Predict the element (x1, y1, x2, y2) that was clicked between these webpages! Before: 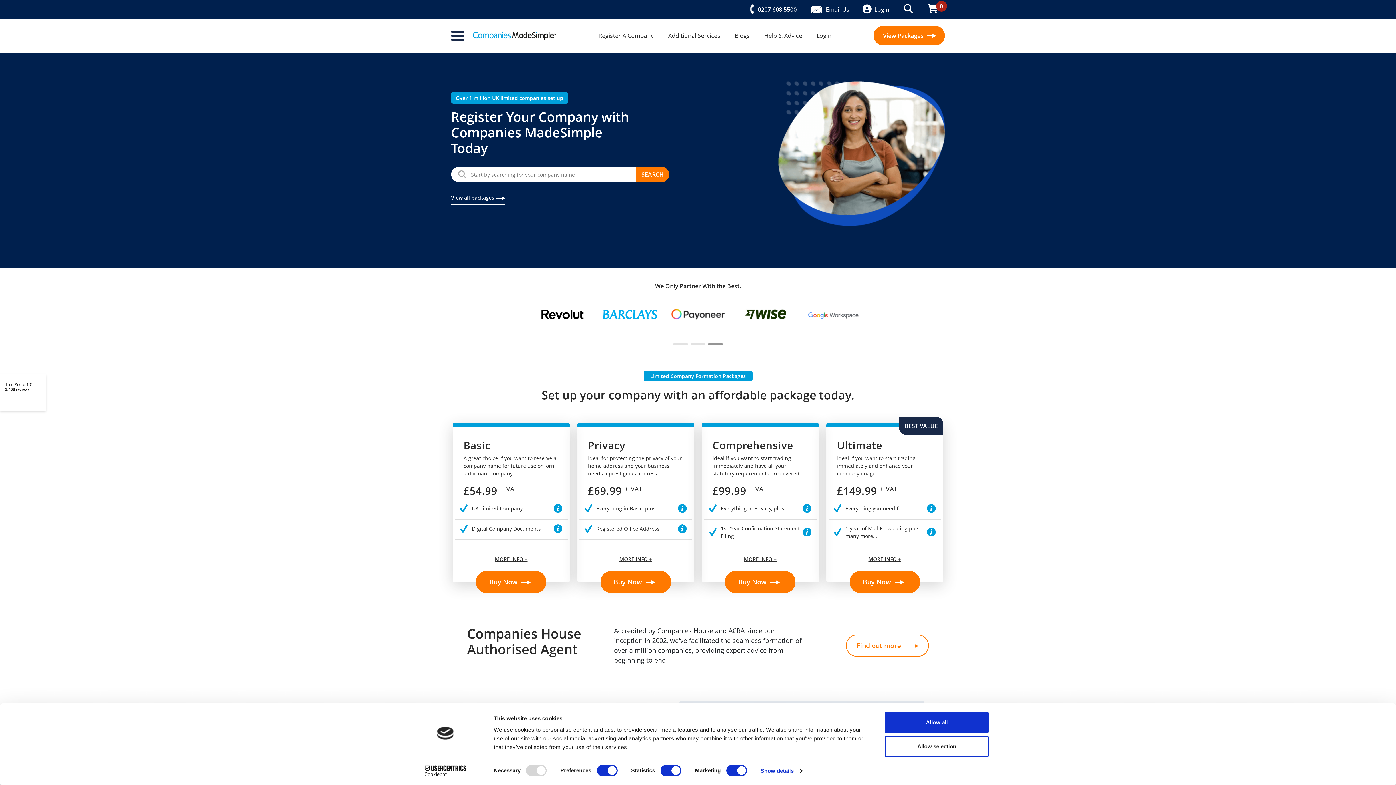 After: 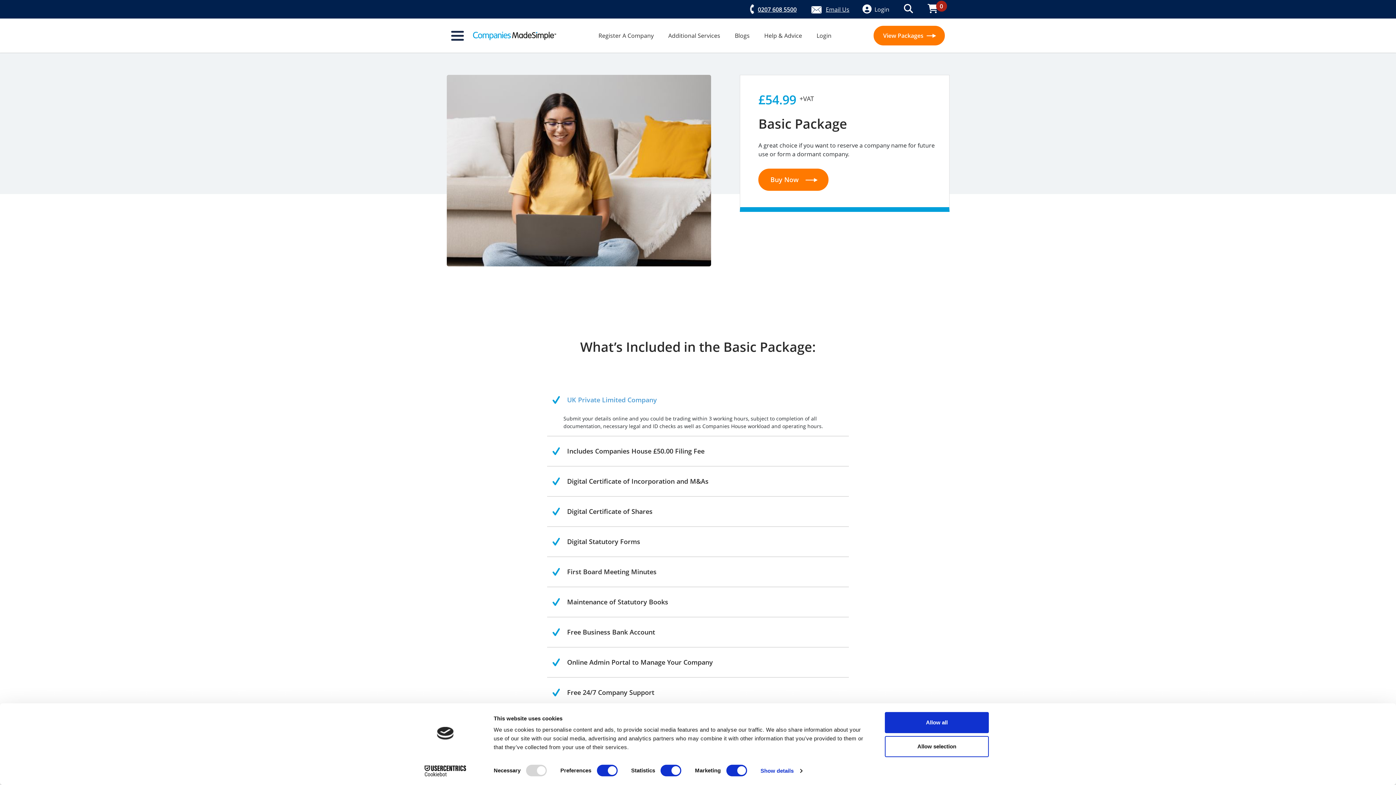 Action: label: MORE INFO + bbox: (452, 547, 570, 563)